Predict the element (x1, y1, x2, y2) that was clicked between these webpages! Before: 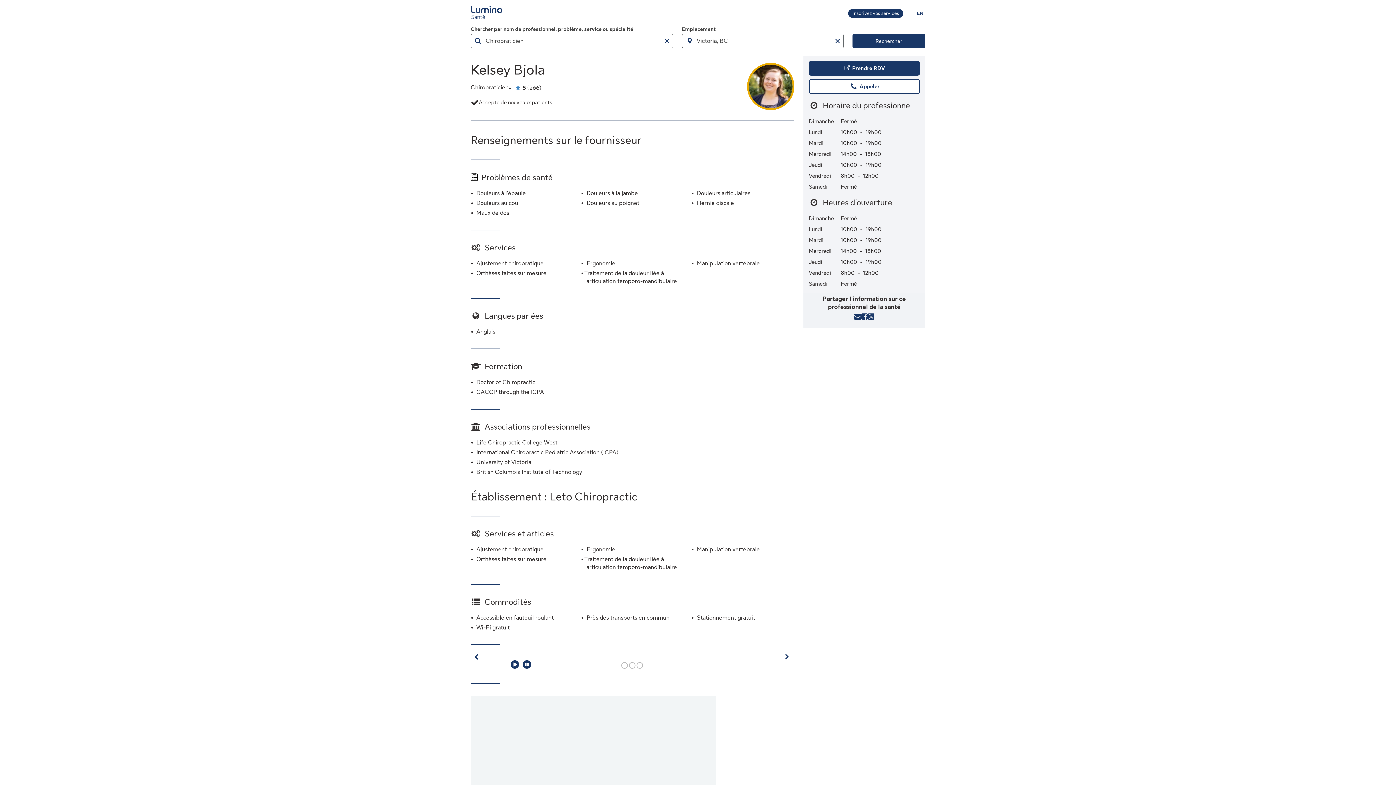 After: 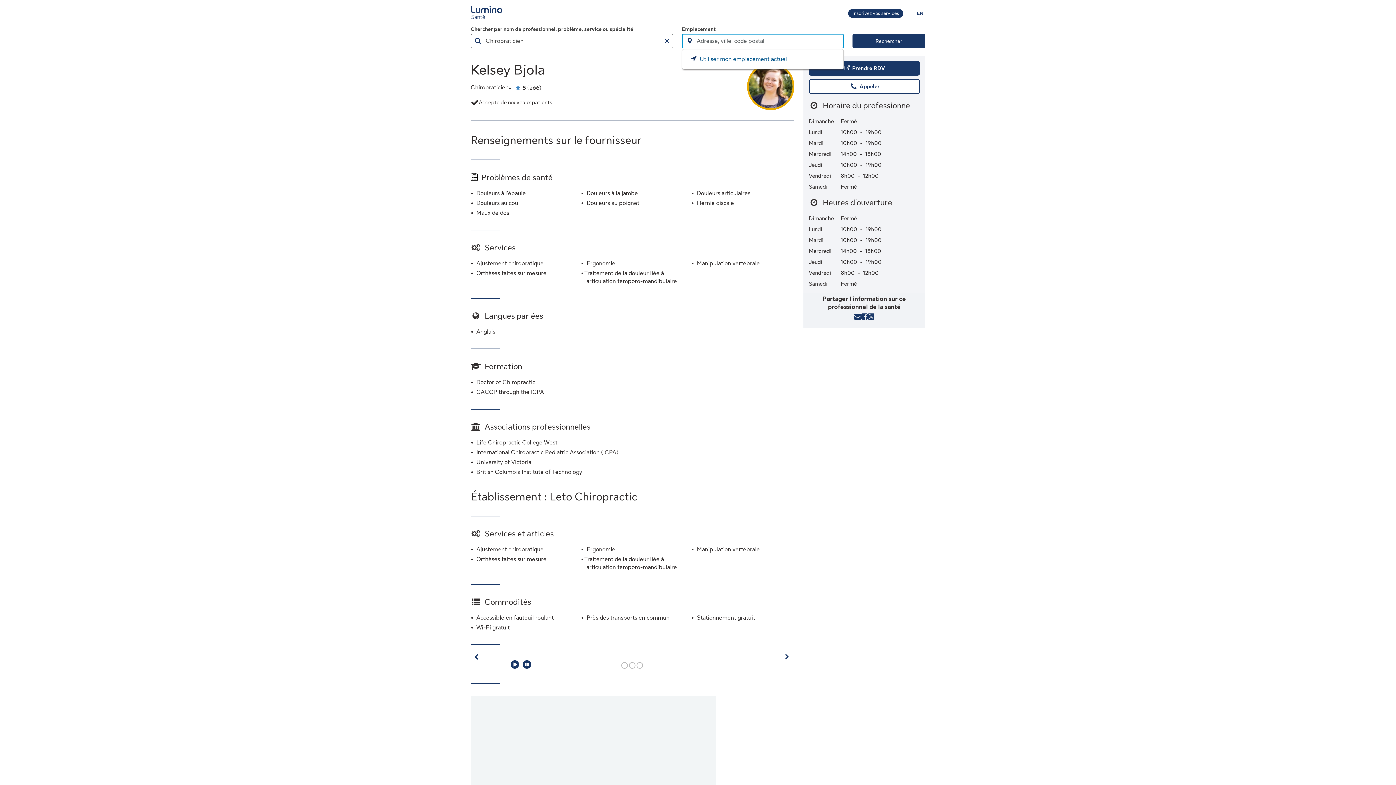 Action: label: Effacer le champ de l'emplacement bbox: (831, 33, 843, 48)